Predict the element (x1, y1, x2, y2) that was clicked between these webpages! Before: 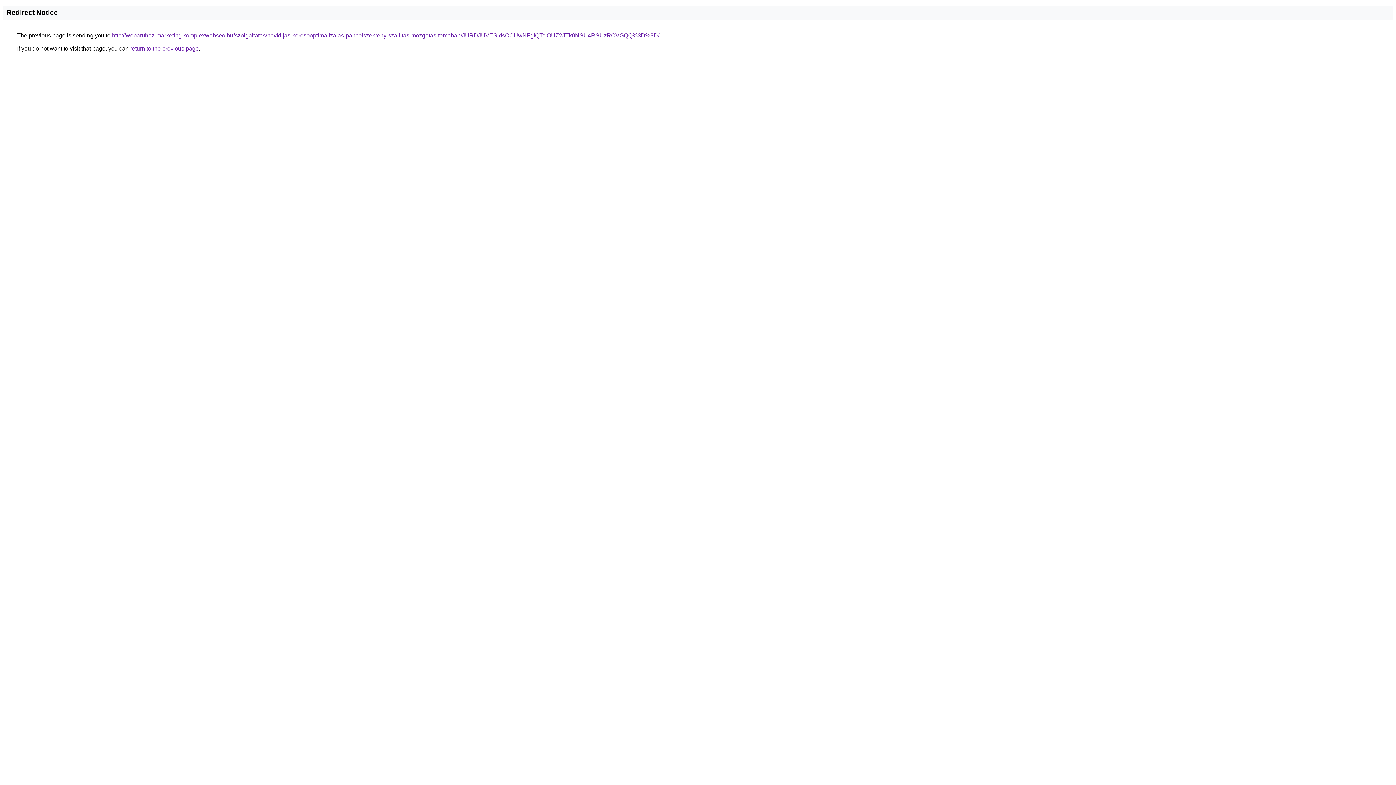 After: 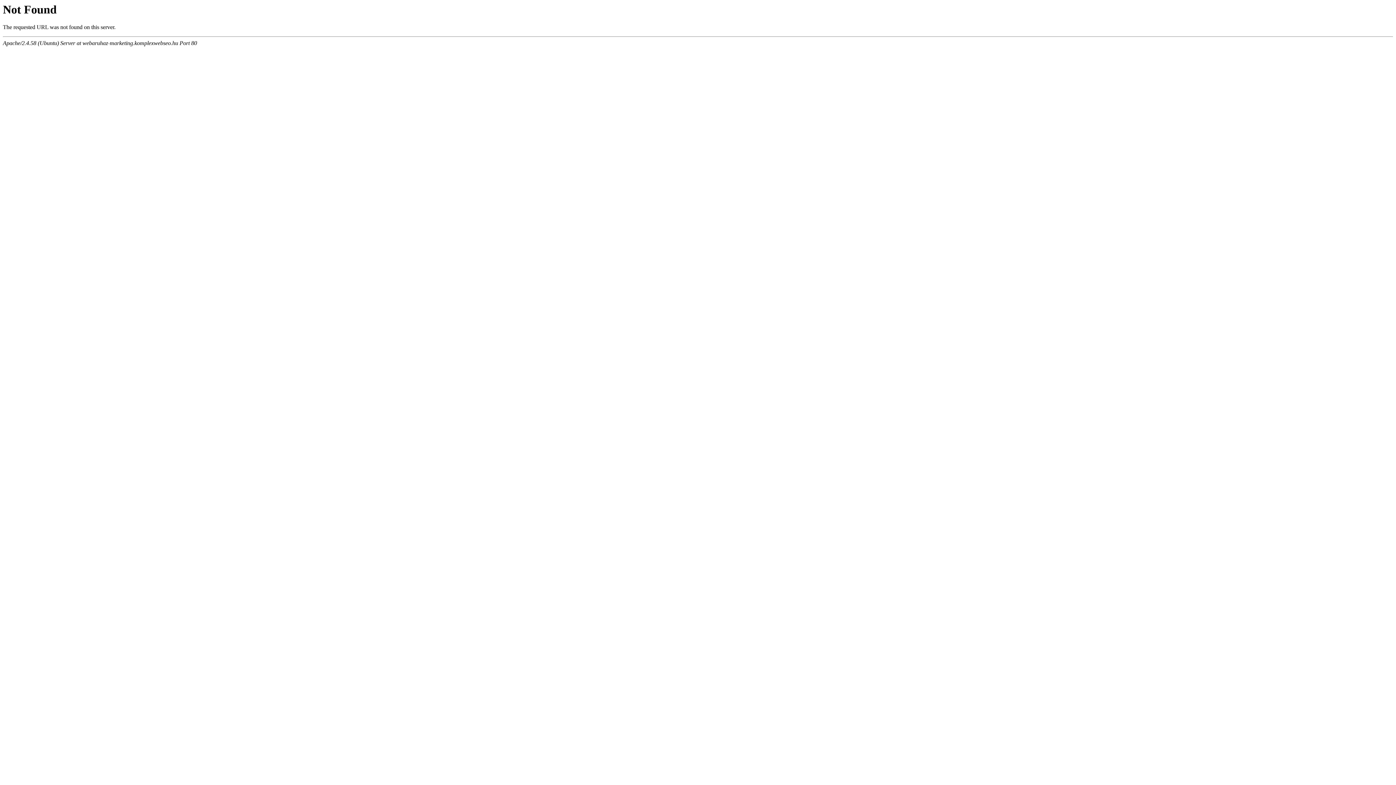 Action: bbox: (112, 32, 659, 38) label: http://webaruhaz-marketing.komplexwebseo.hu/szolgaltatas/havidijas-keresooptimalizalas-pancelszekreny-szallitas-mozgatas-temaban/JURDJUVESldsOCUwNFglQTclOUZ2JTk0NSU4RSUzRCVGQQ%3D%3D/